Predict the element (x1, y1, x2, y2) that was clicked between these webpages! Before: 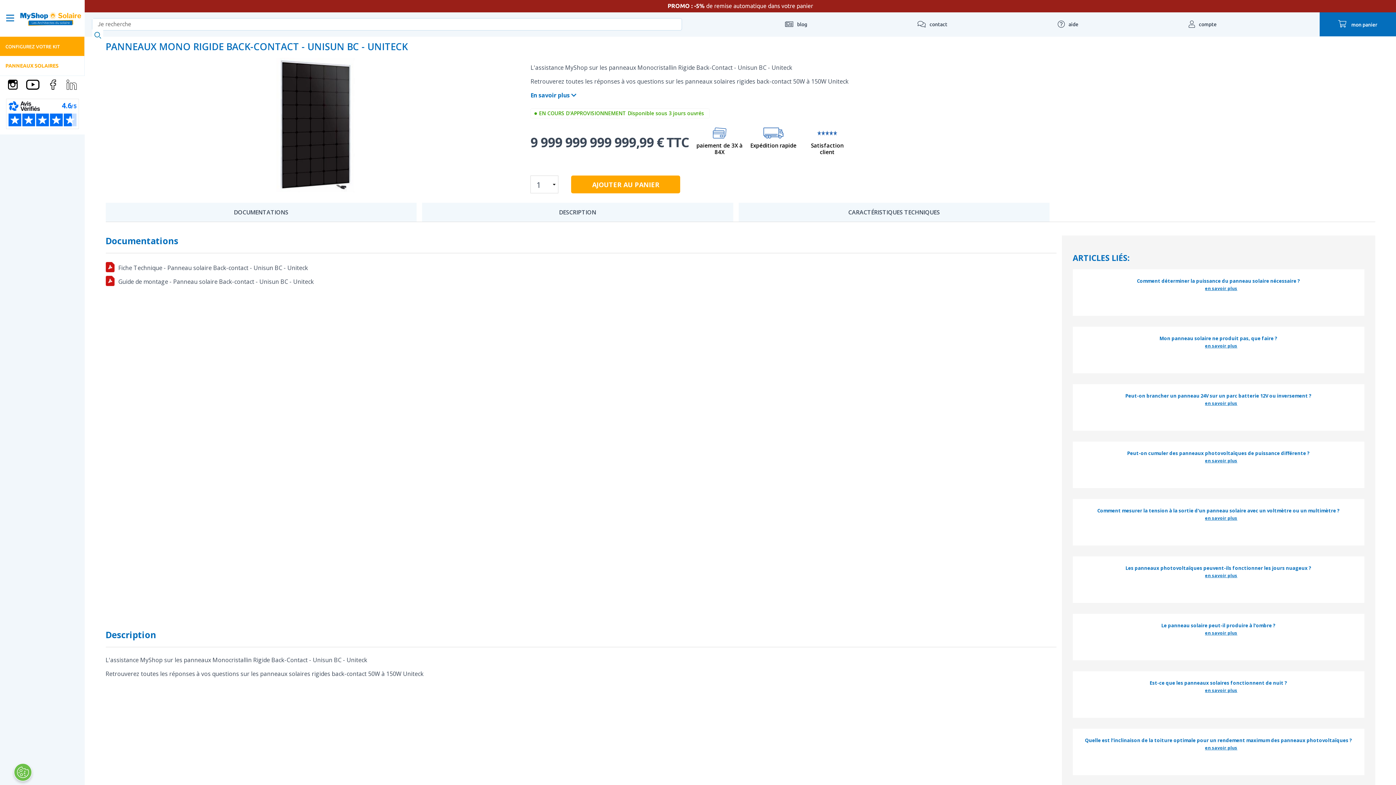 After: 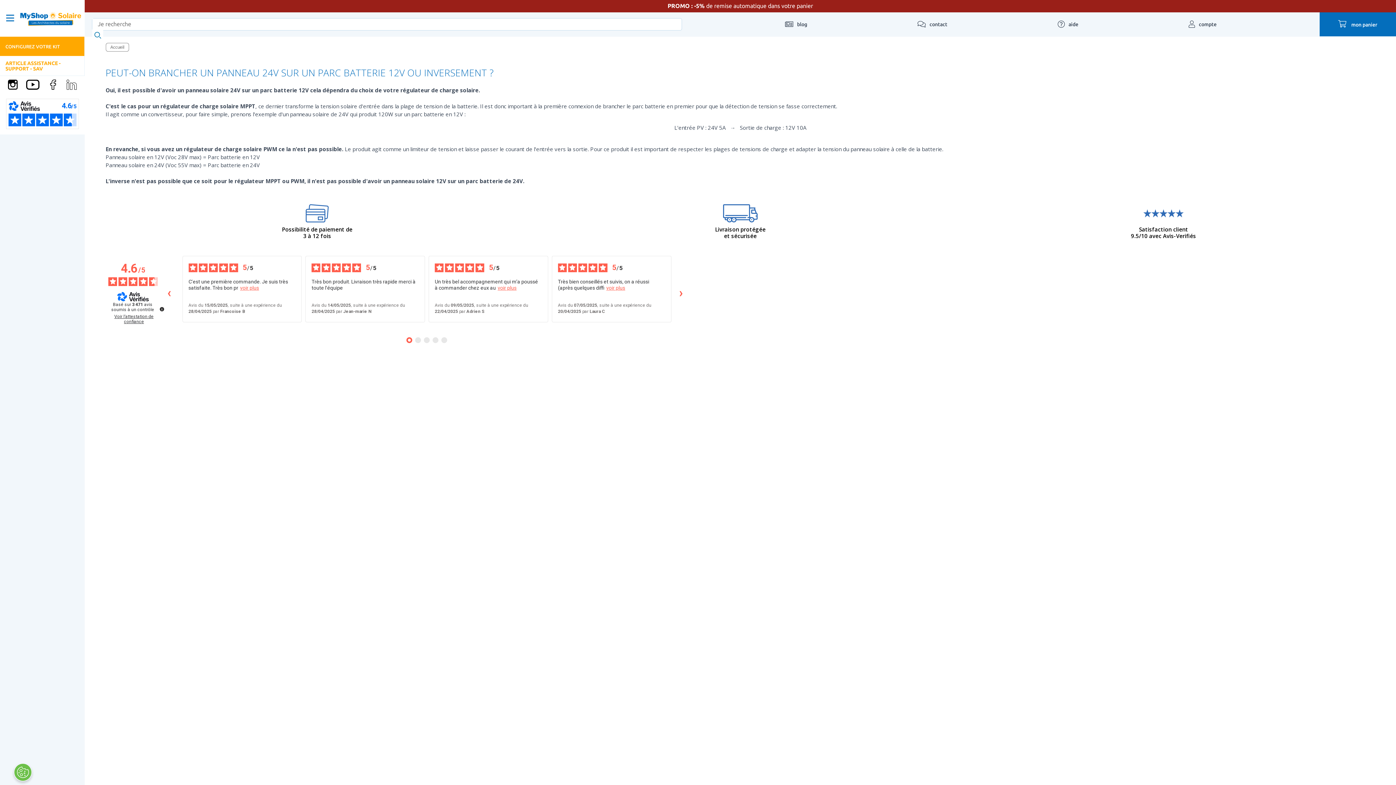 Action: bbox: (1078, 400, 1359, 406) label: en savoir plus